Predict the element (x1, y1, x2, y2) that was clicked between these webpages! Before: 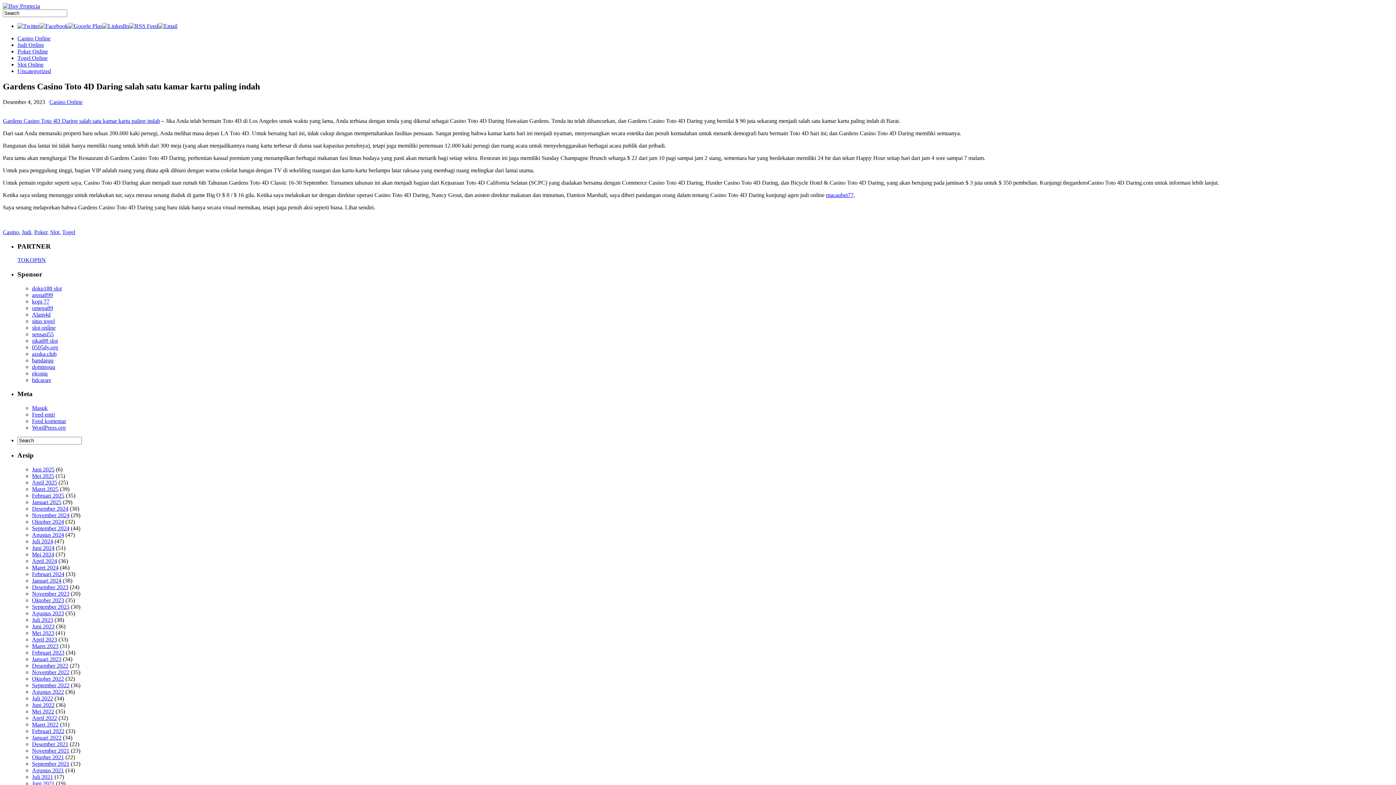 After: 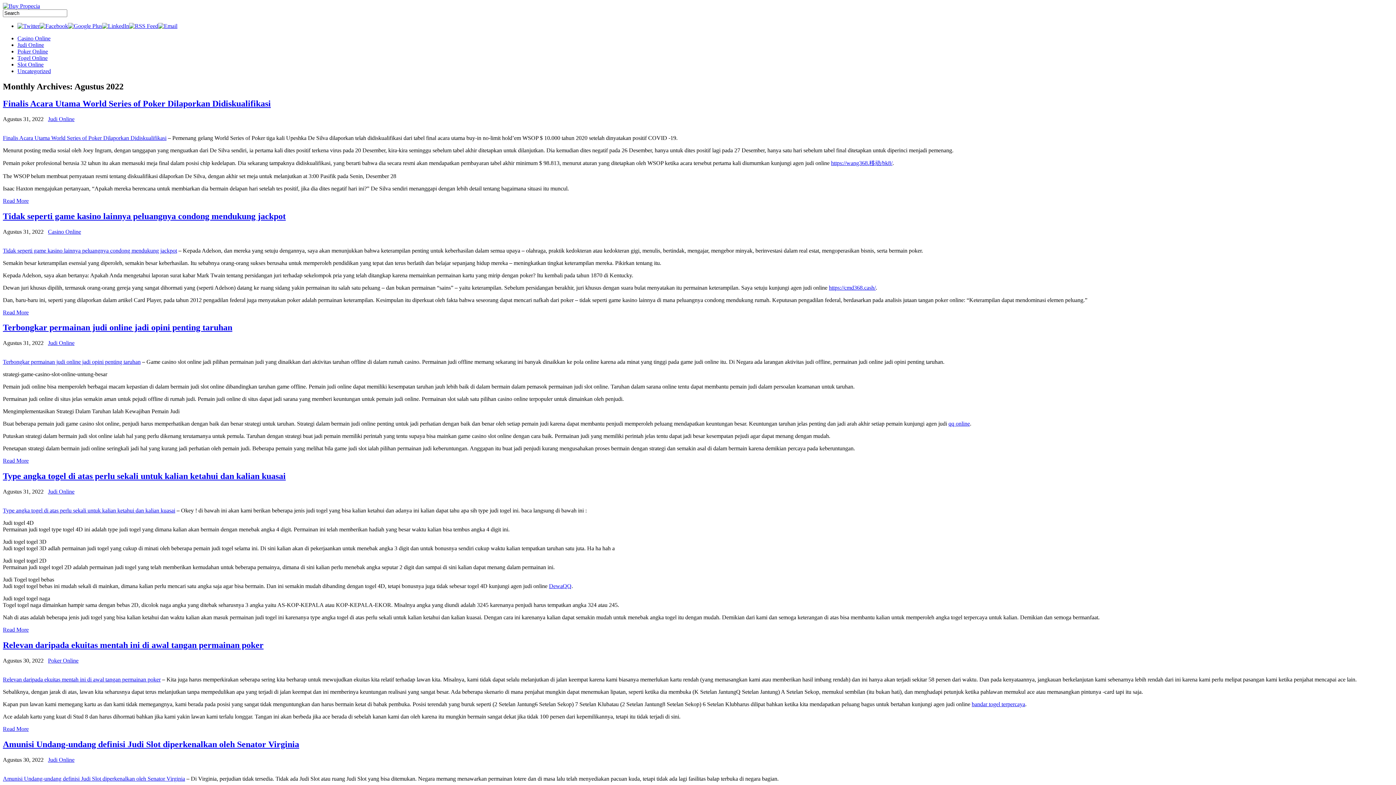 Action: label: Agustus 2022 bbox: (32, 688, 64, 695)